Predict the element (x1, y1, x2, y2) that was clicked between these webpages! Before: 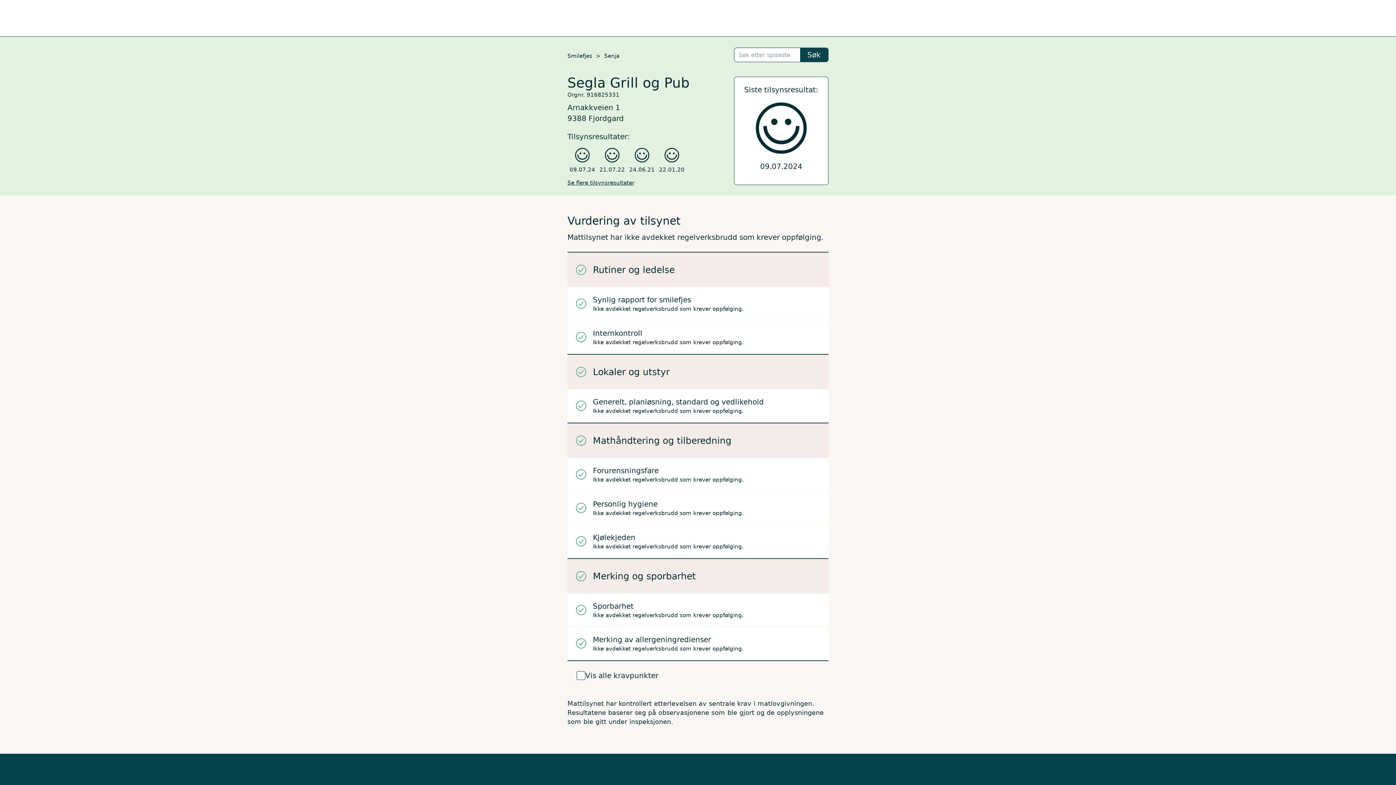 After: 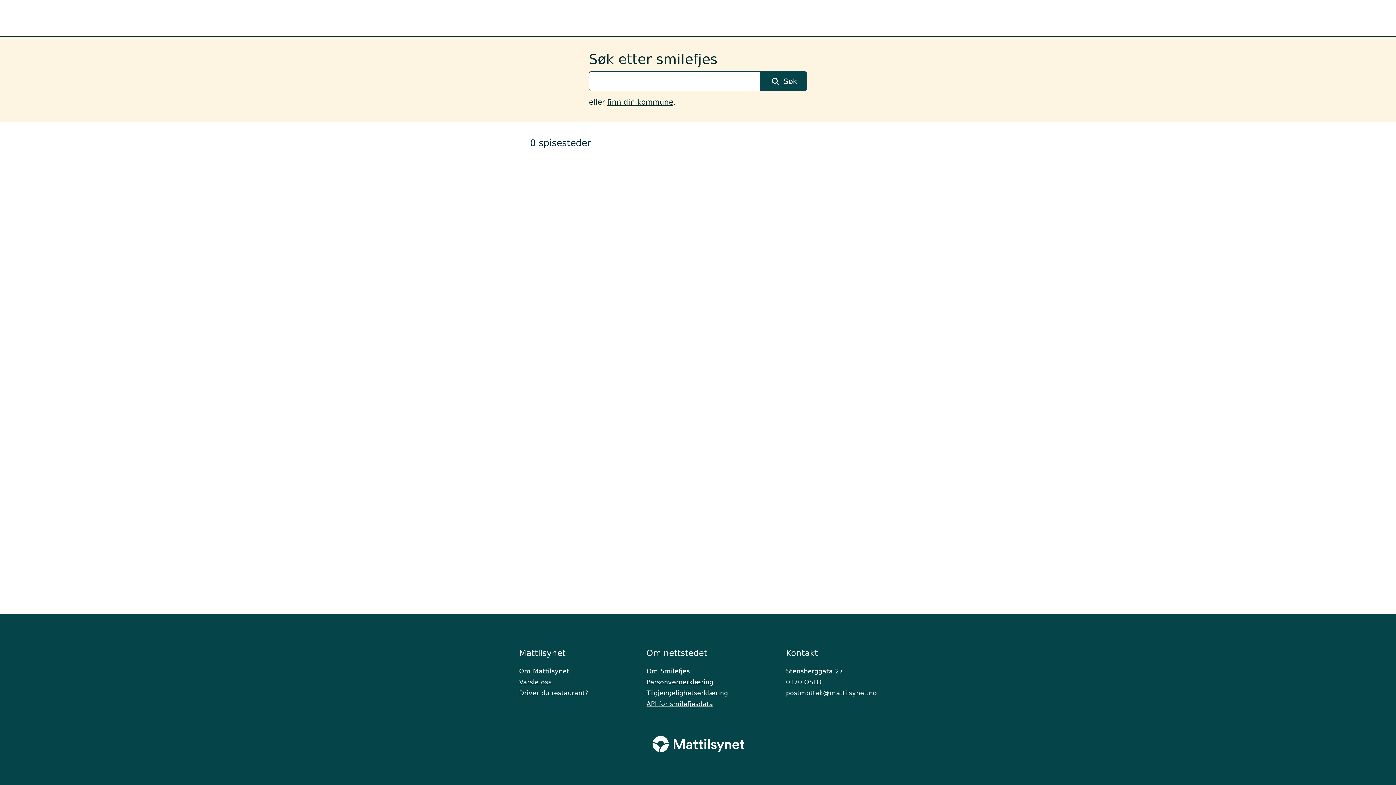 Action: bbox: (800, 47, 828, 62) label: Søk